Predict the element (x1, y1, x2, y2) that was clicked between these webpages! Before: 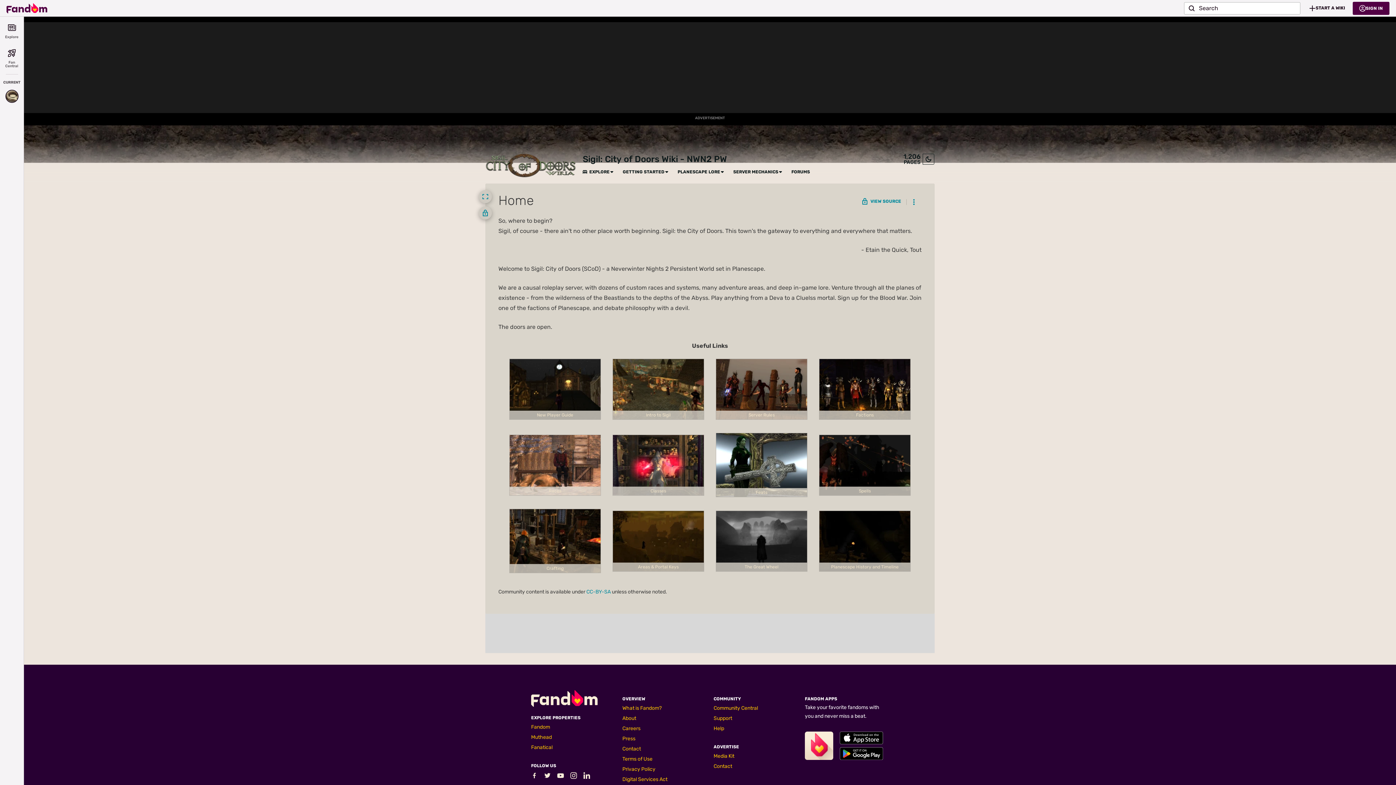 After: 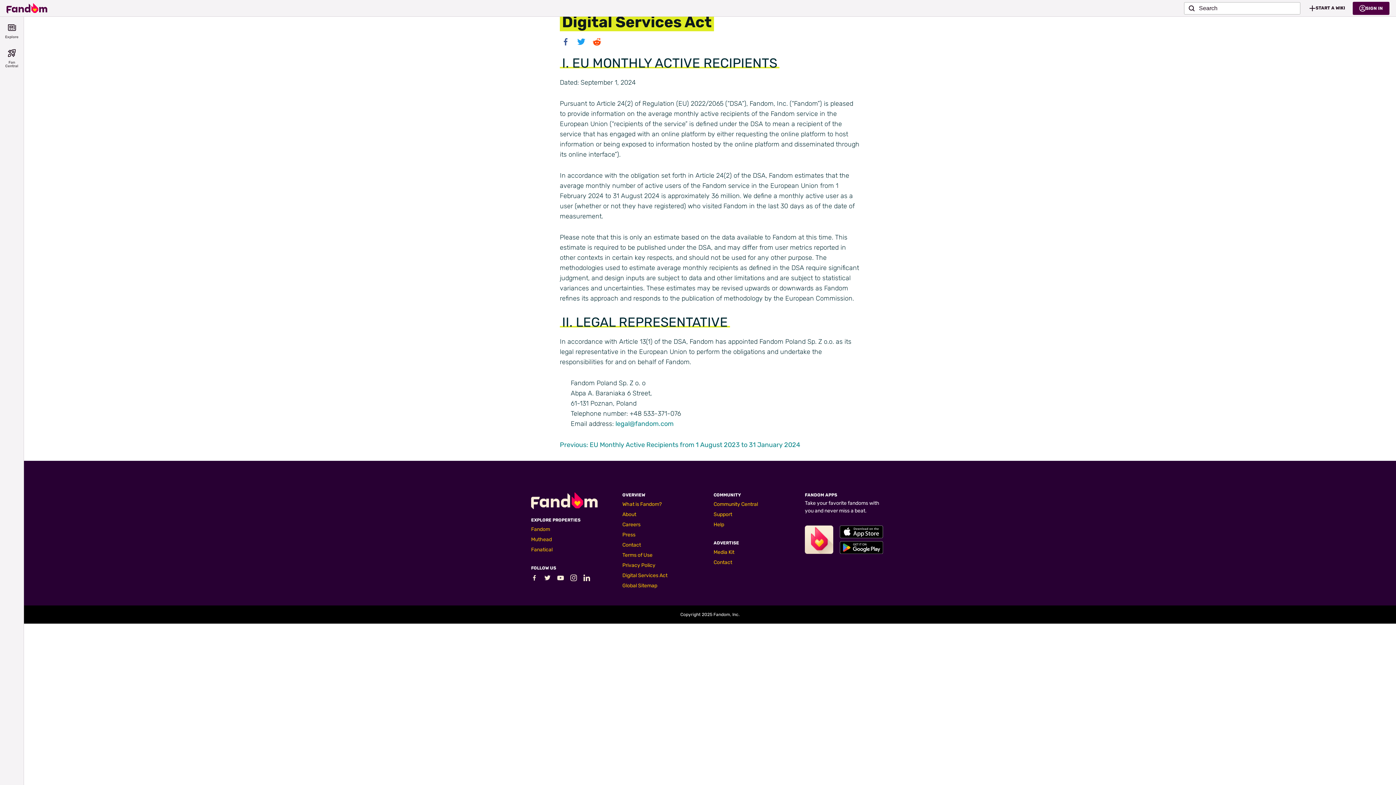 Action: bbox: (622, 776, 667, 782) label: Digital Services Act